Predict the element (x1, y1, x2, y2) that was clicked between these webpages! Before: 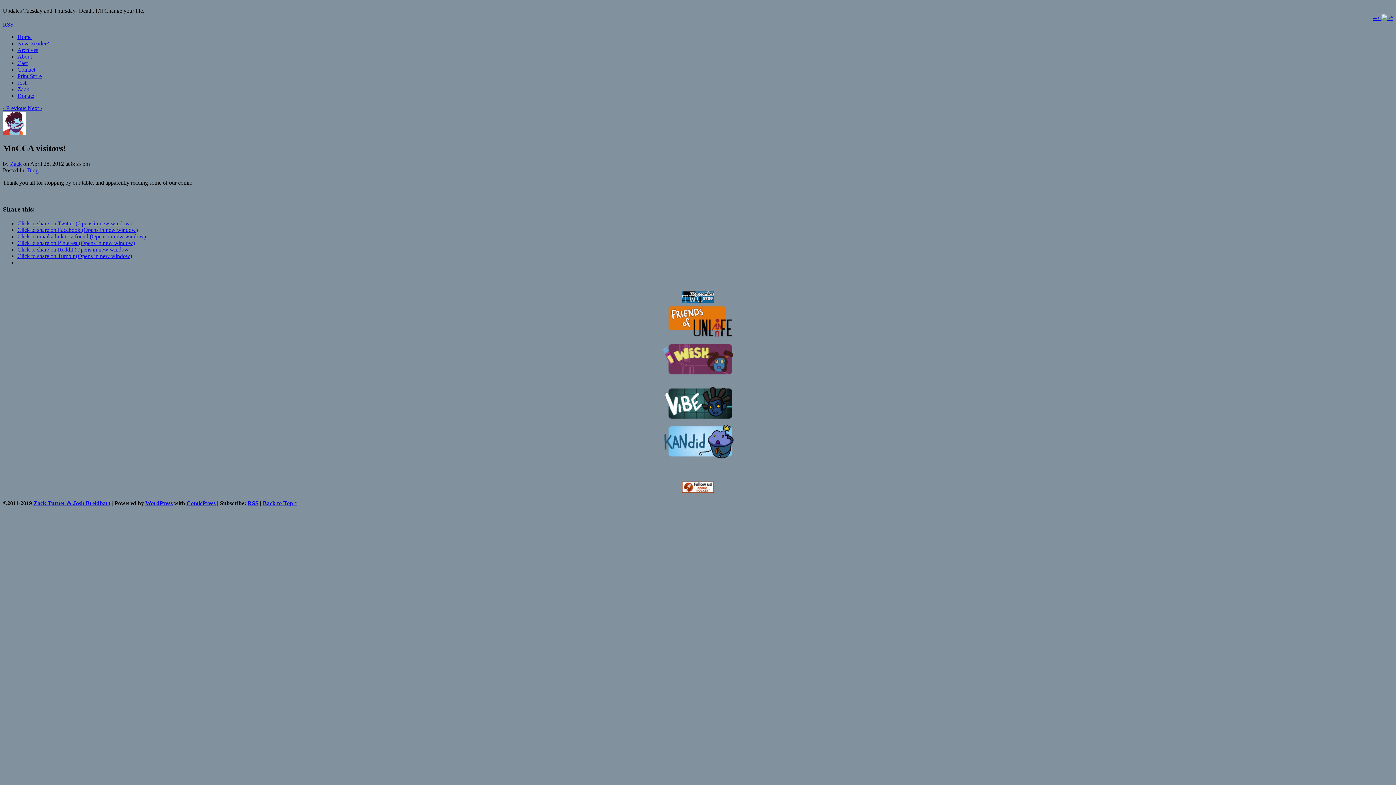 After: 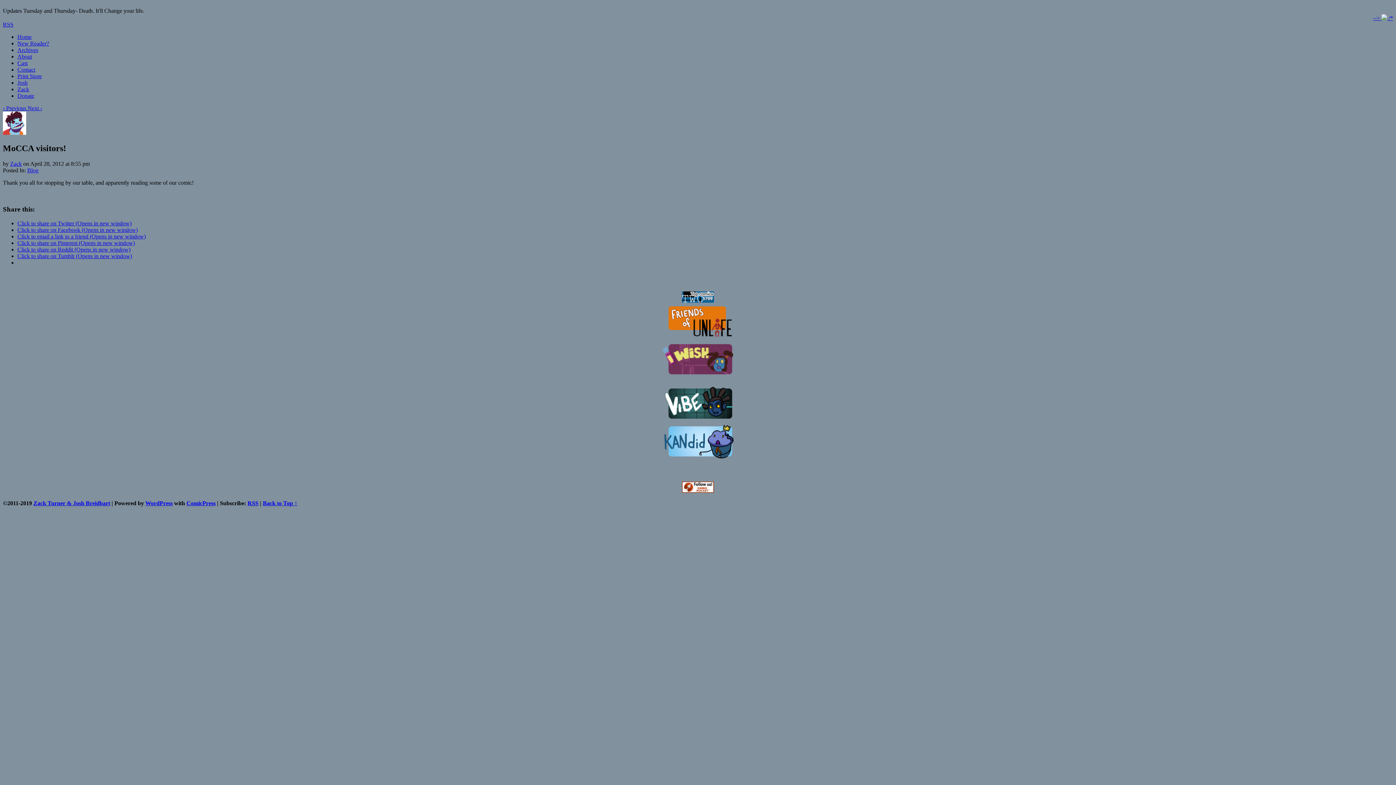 Action: bbox: (17, 252, 132, 259) label: Click to share on Tumblr (Opens in new window)